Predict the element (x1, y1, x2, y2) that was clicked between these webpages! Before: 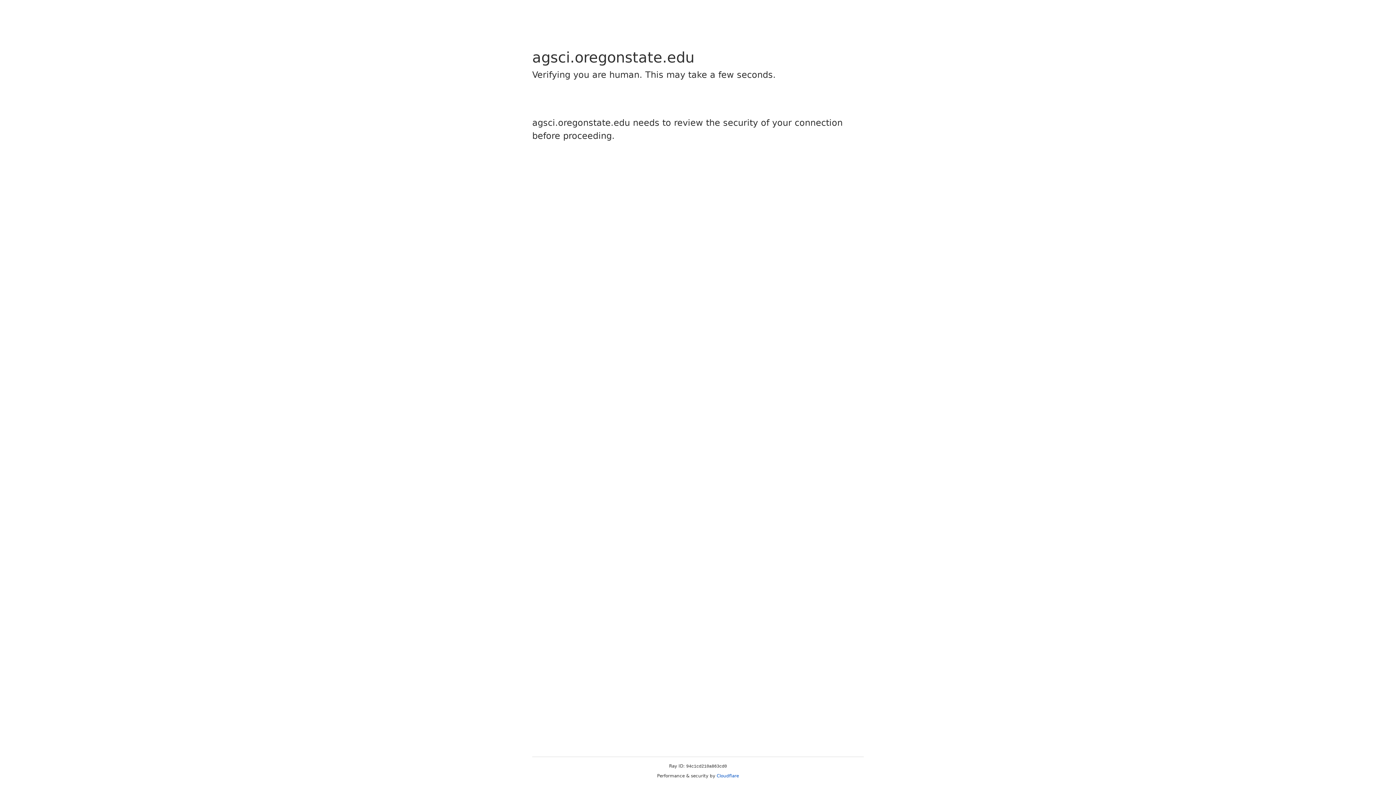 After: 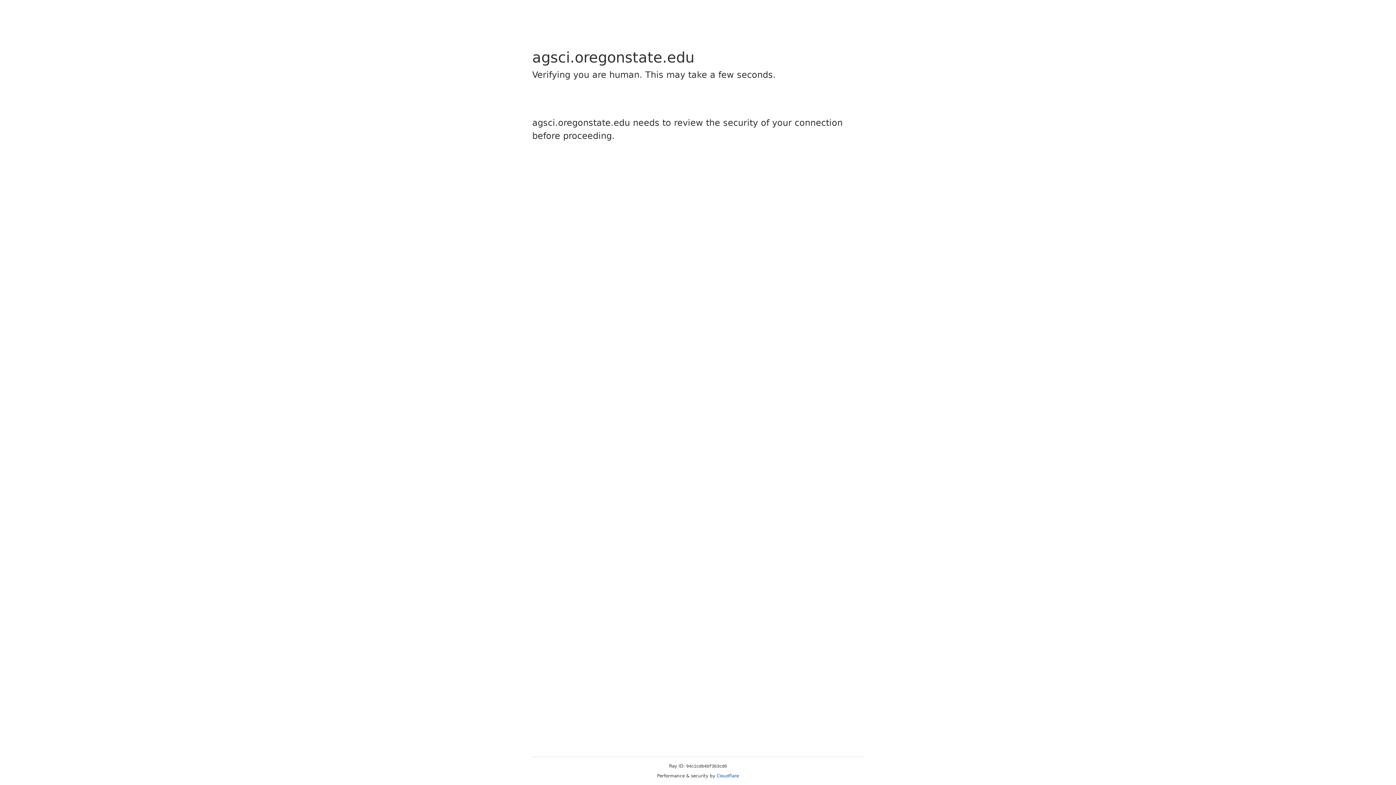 Action: label: Cloudflare bbox: (716, 773, 739, 778)